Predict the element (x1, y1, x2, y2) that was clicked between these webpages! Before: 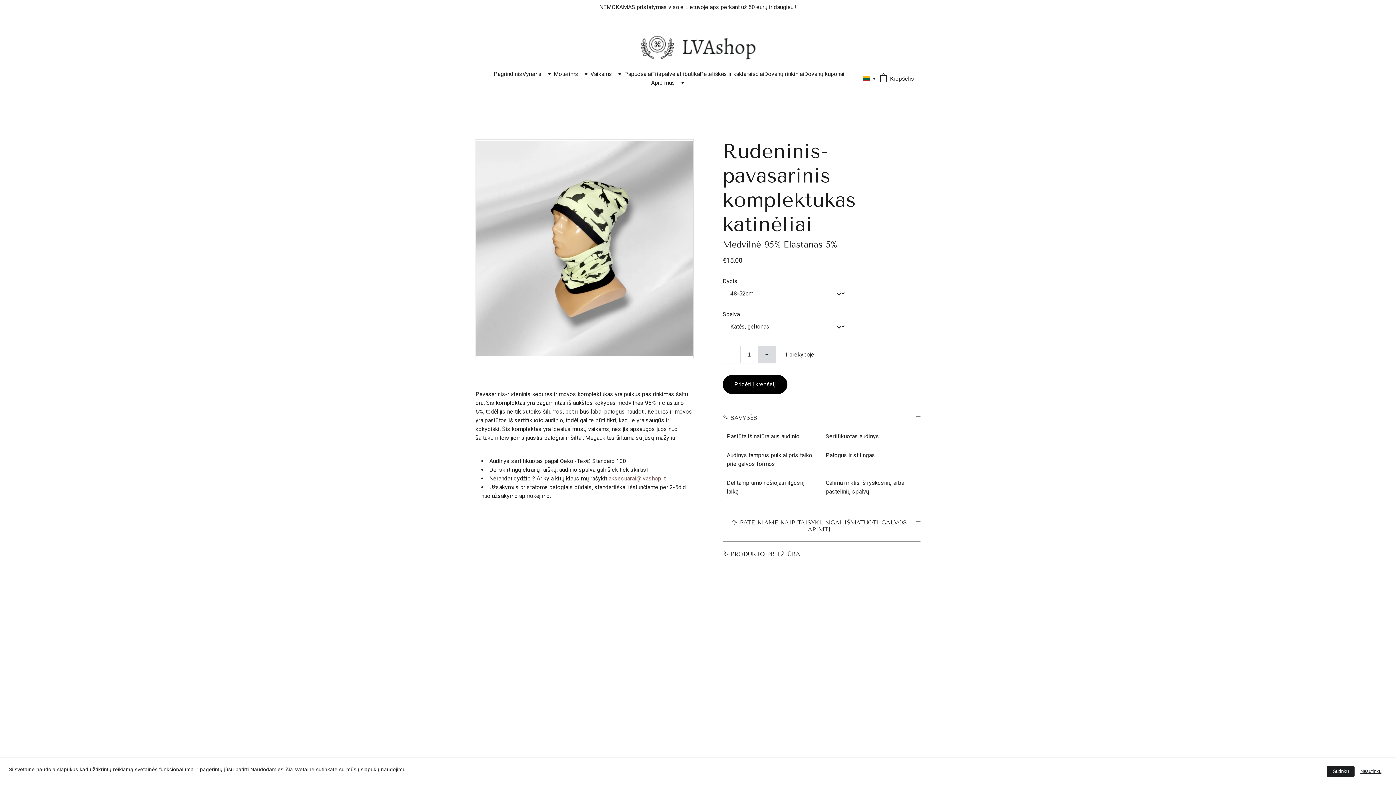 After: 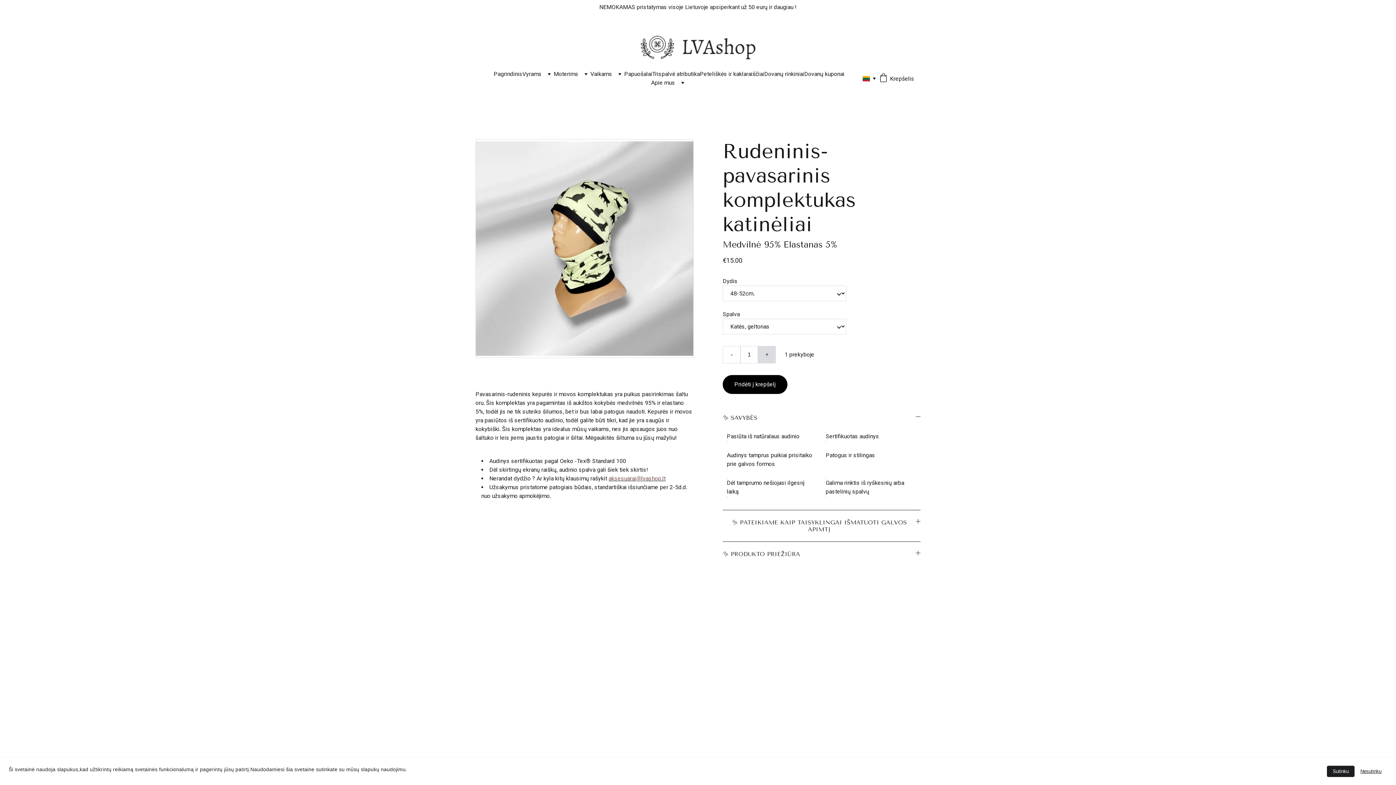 Action: bbox: (597, 546, 604, 553)